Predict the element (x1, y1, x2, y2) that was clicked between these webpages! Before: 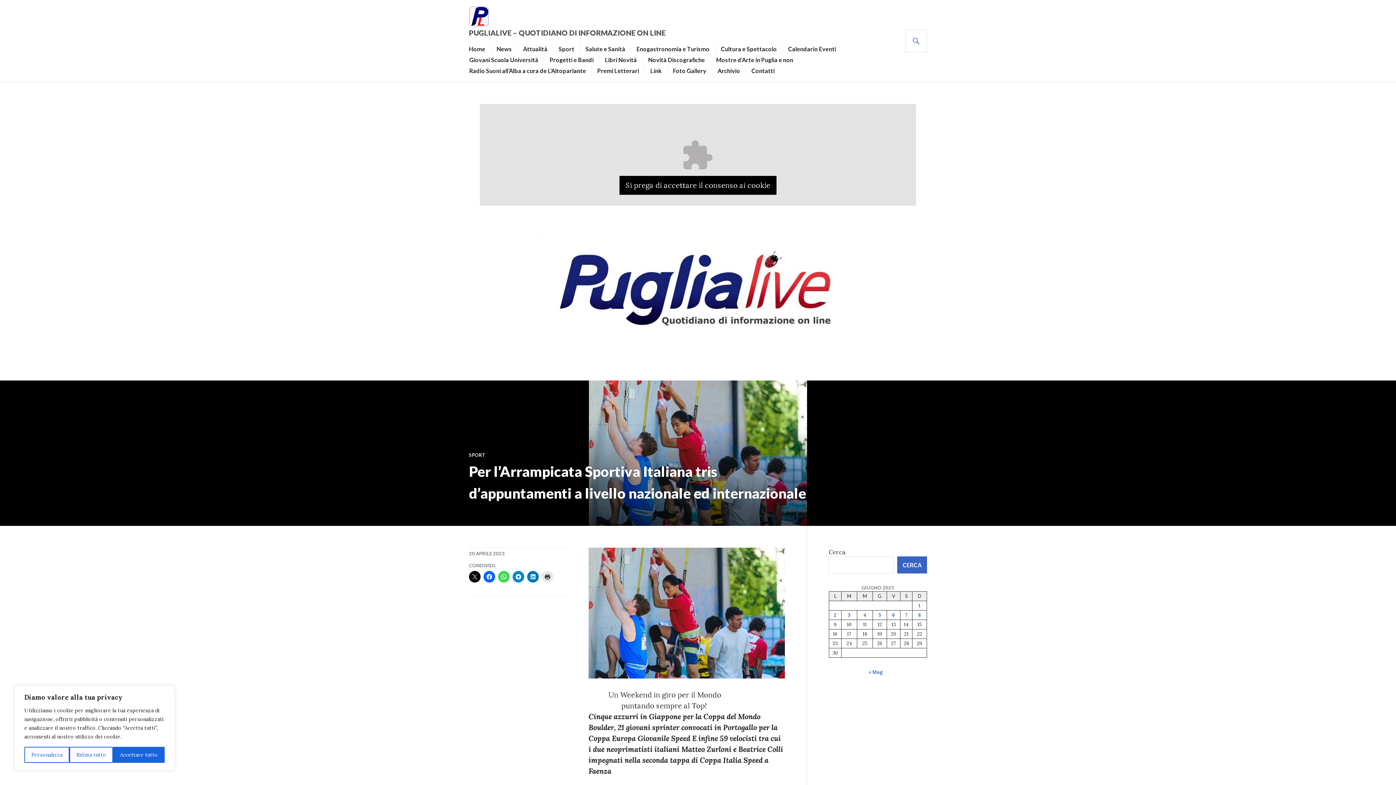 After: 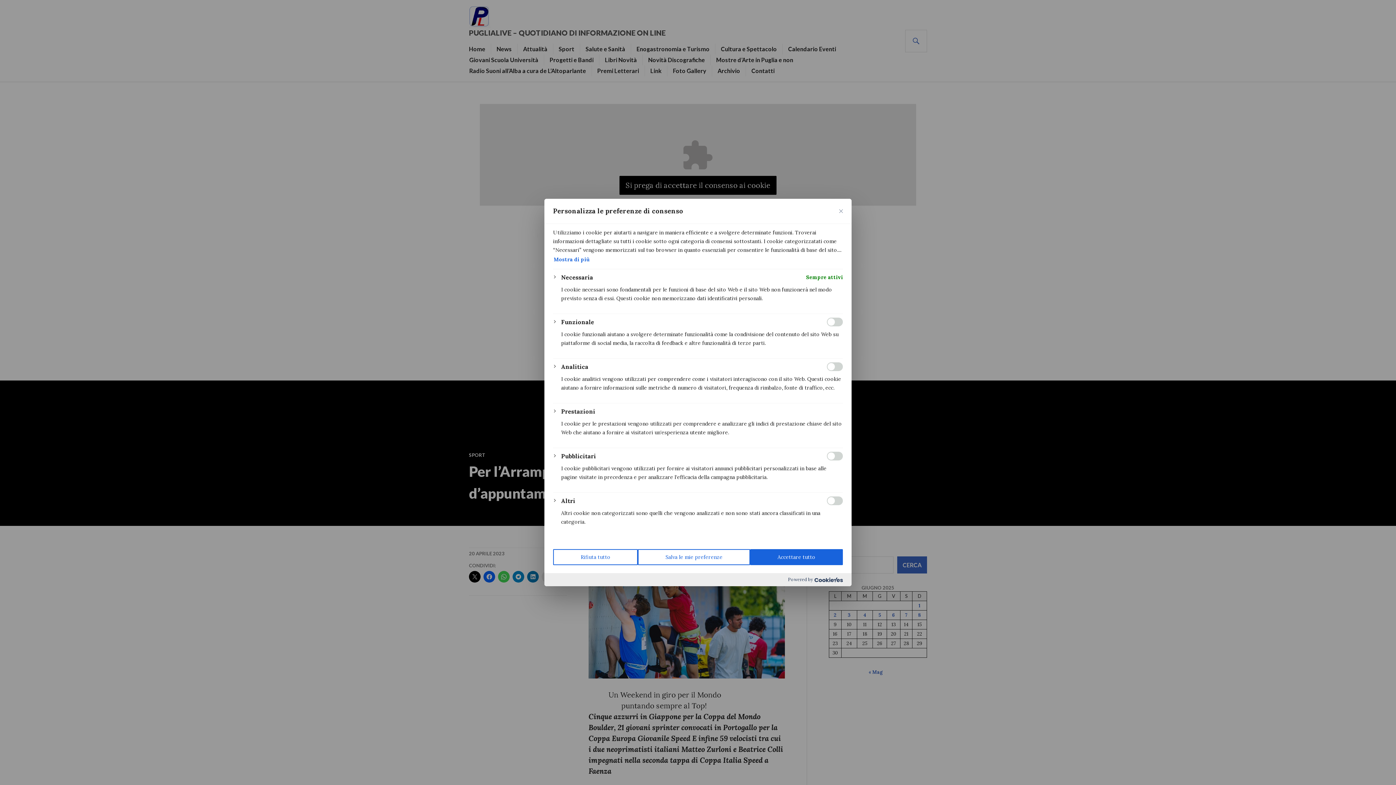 Action: bbox: (24, 747, 69, 763) label: Personalizza